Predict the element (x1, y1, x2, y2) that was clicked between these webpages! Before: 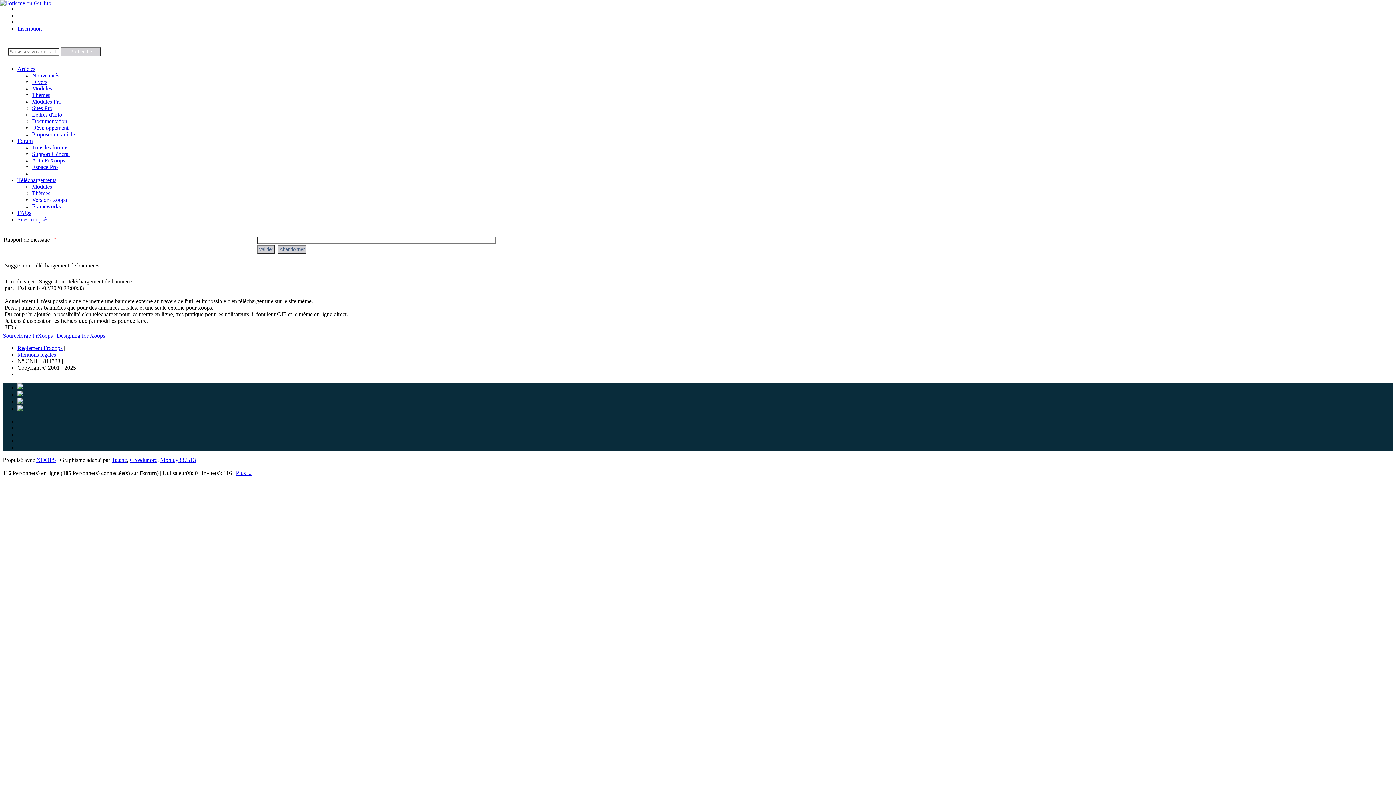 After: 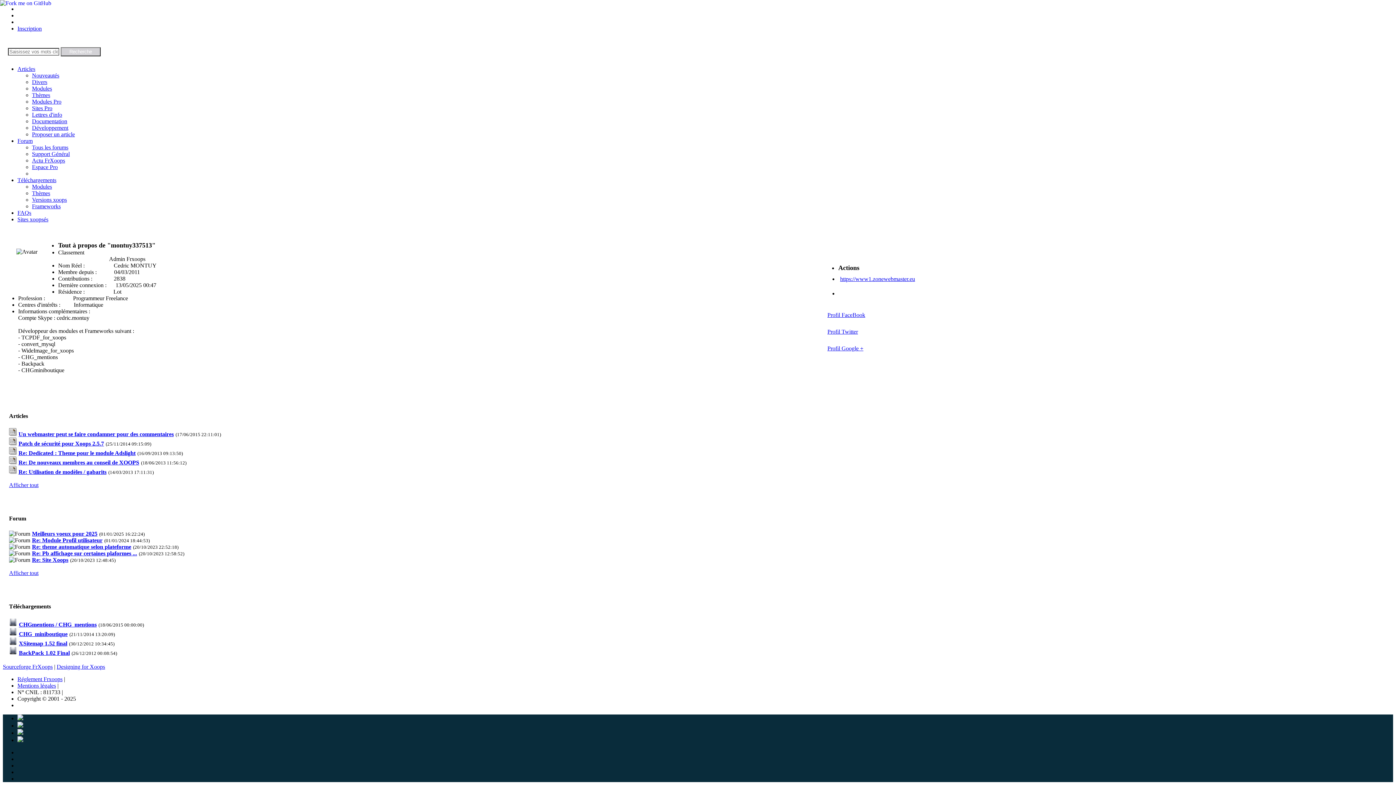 Action: label: Montuy337513 bbox: (160, 456, 196, 463)